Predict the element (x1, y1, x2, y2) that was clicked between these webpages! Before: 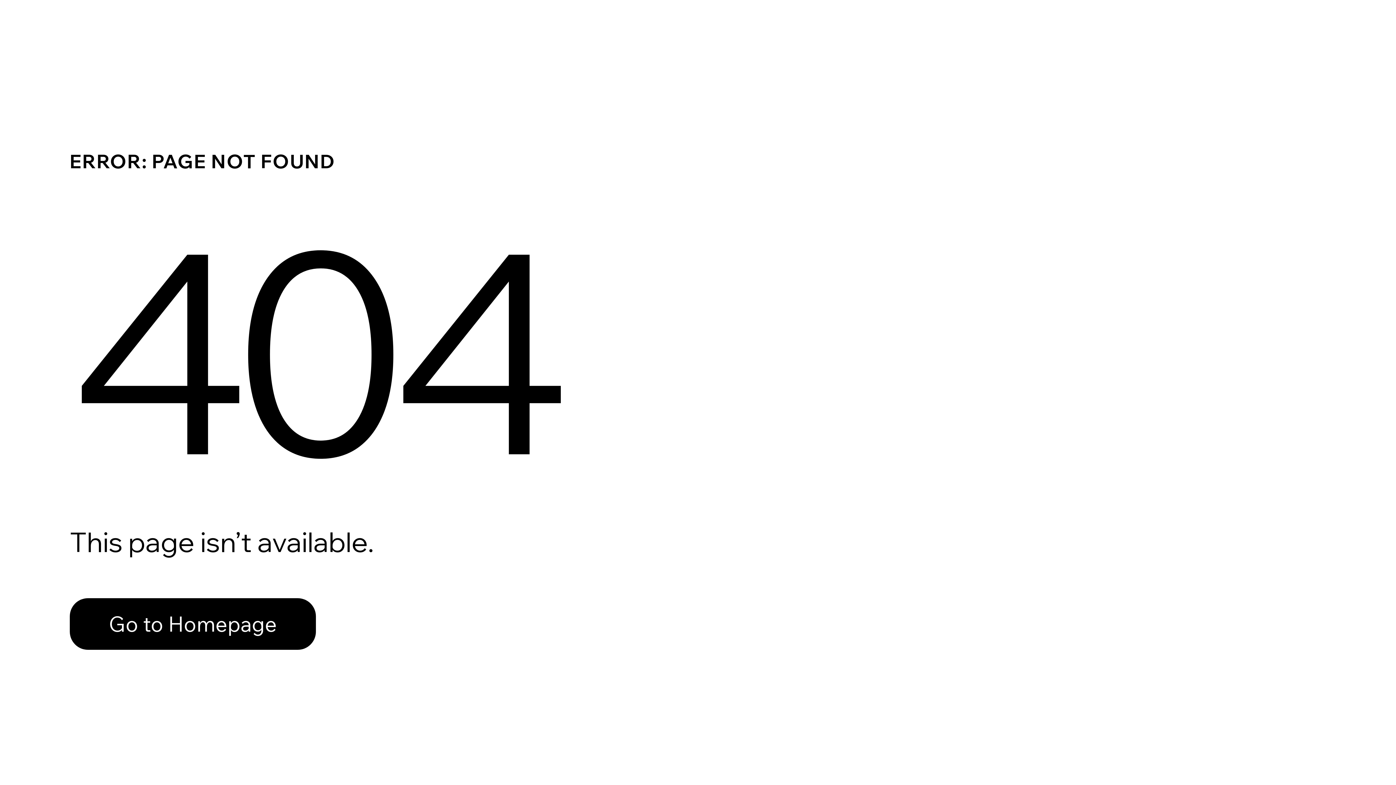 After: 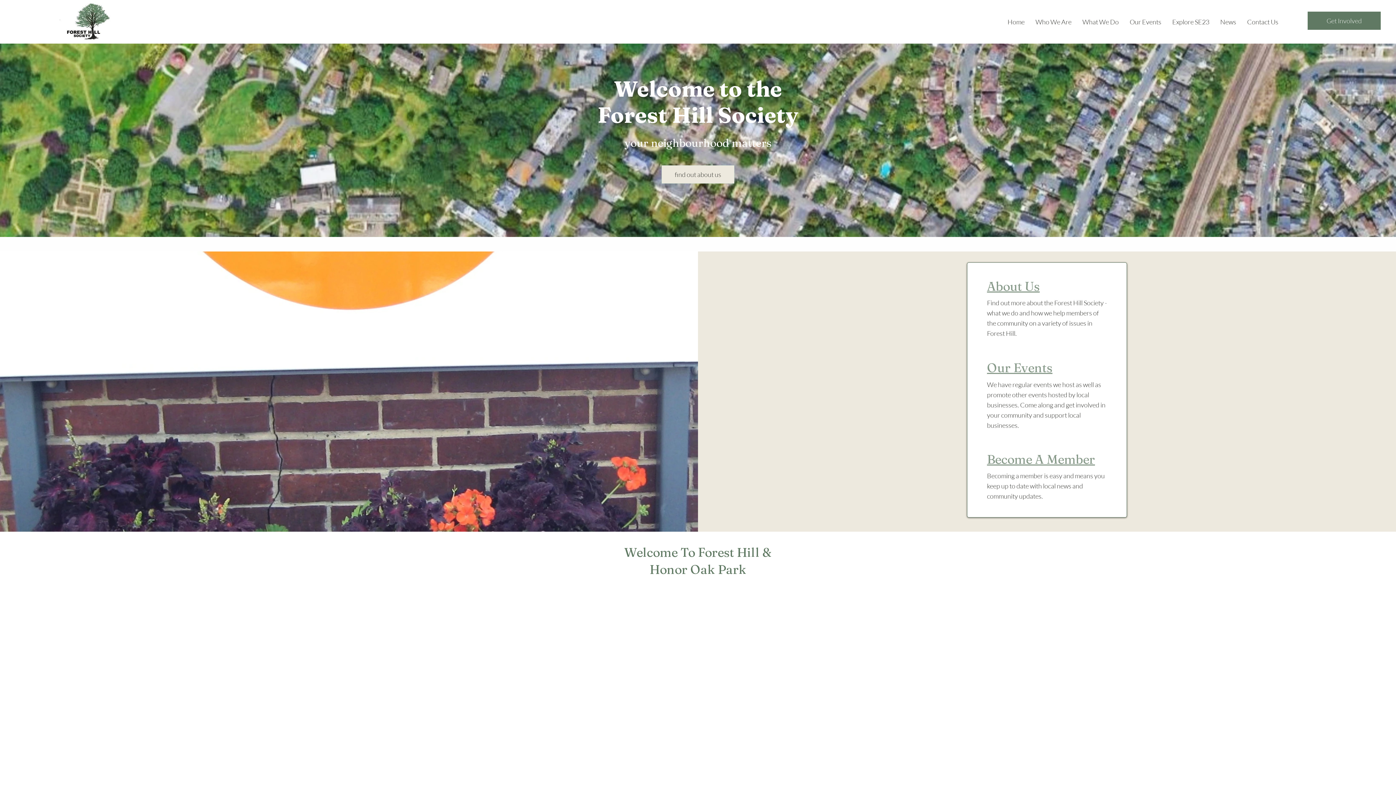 Action: bbox: (69, 598, 316, 650) label: Go to Homepage